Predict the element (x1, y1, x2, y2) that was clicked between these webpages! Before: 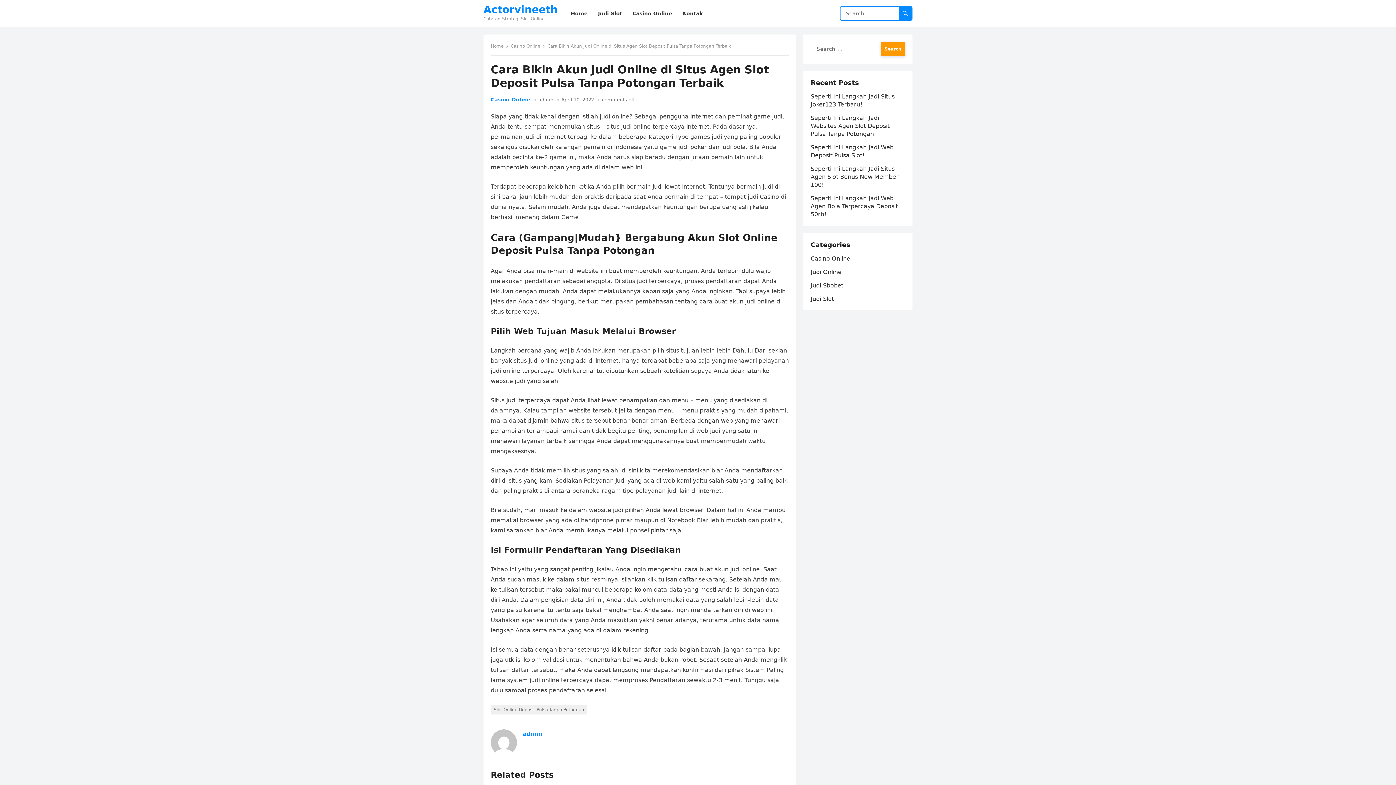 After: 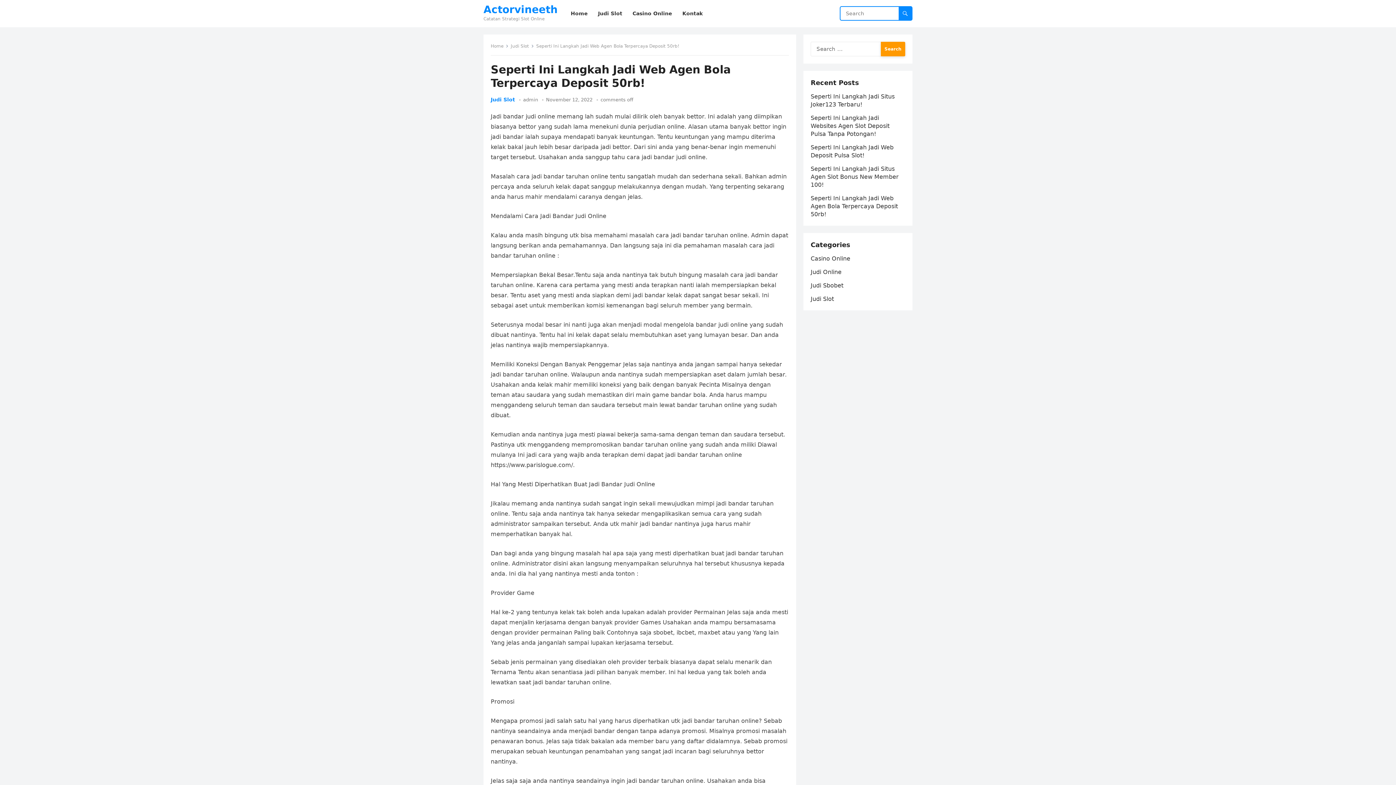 Action: label: Seperti Ini Langkah Jadi Web Agen Bola Terpercaya Deposit 50rb! bbox: (810, 194, 898, 217)